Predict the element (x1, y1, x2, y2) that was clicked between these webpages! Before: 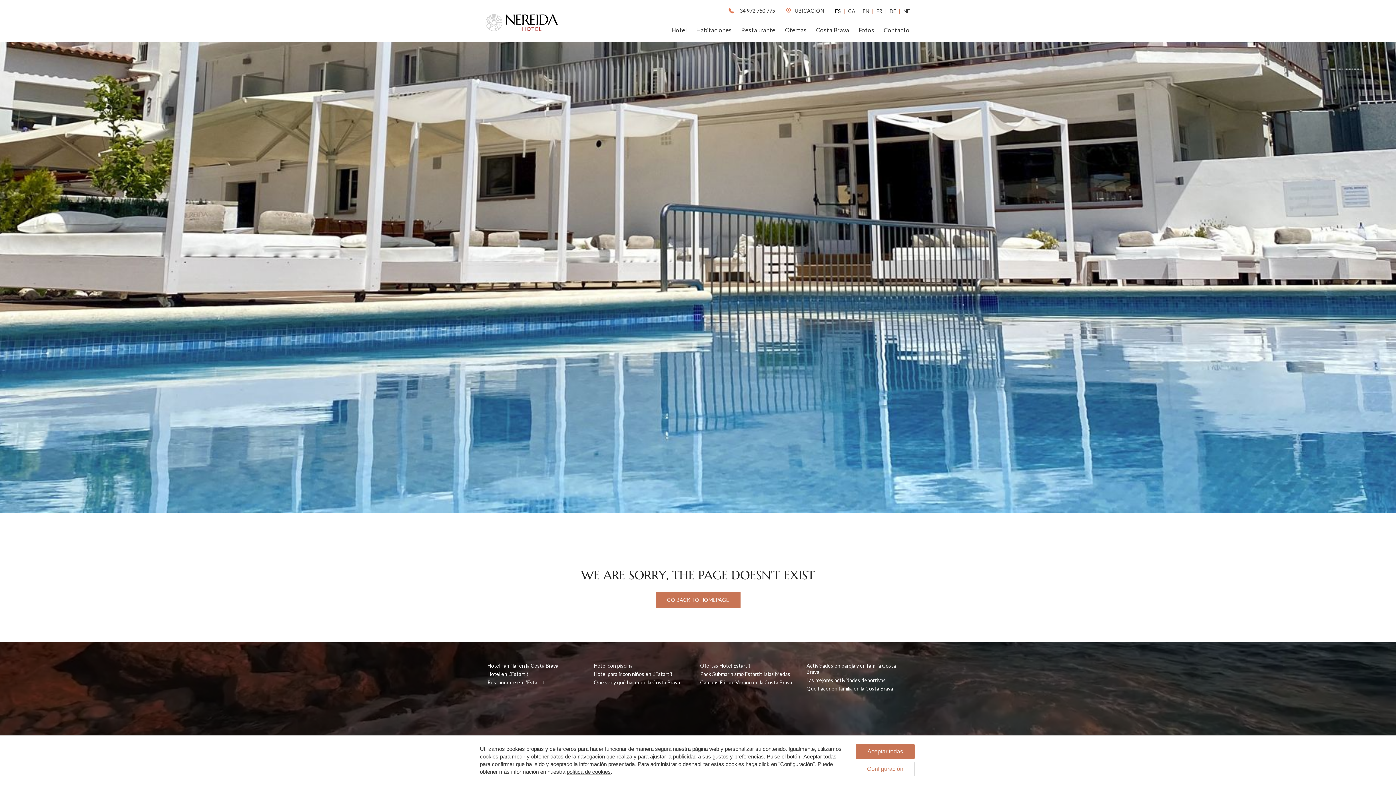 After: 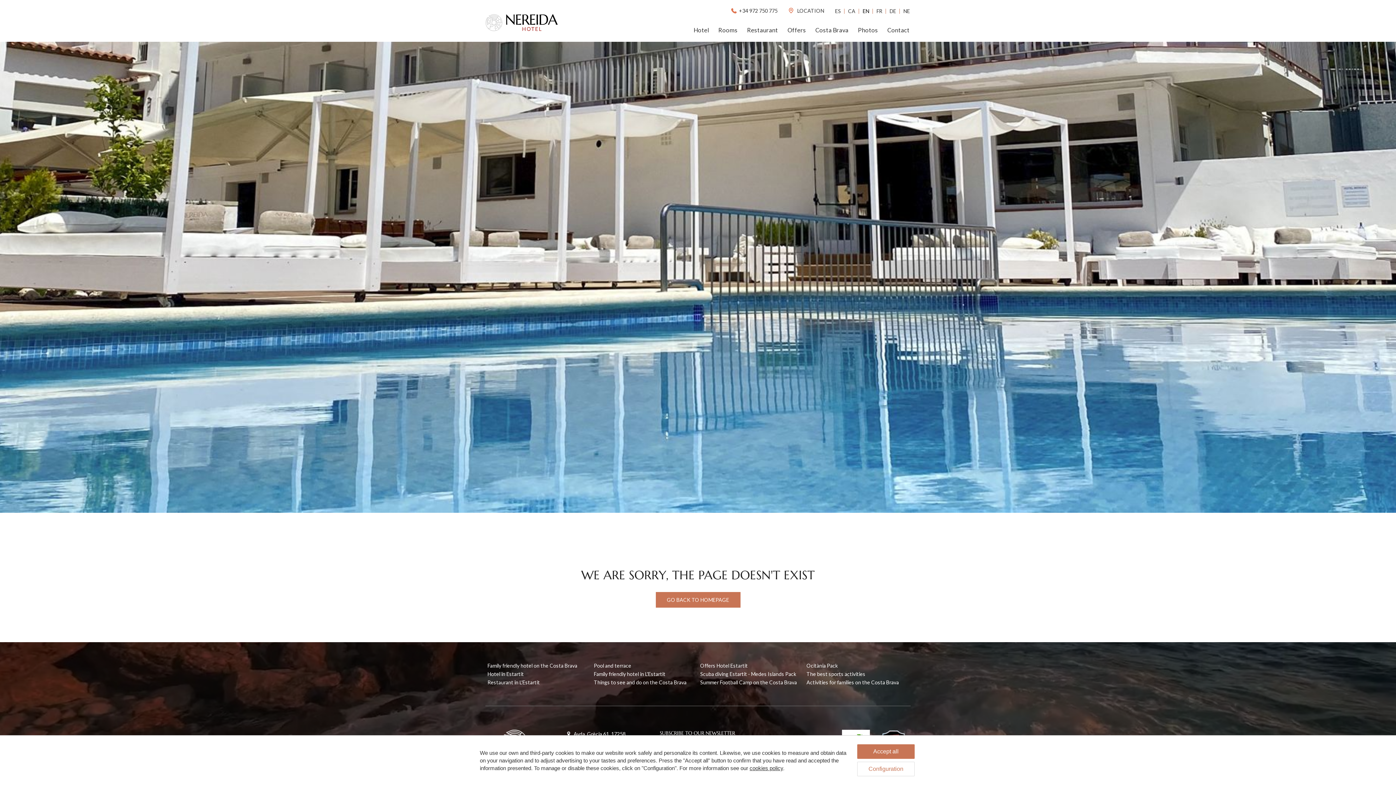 Action: label: EN bbox: (862, 8, 869, 14)